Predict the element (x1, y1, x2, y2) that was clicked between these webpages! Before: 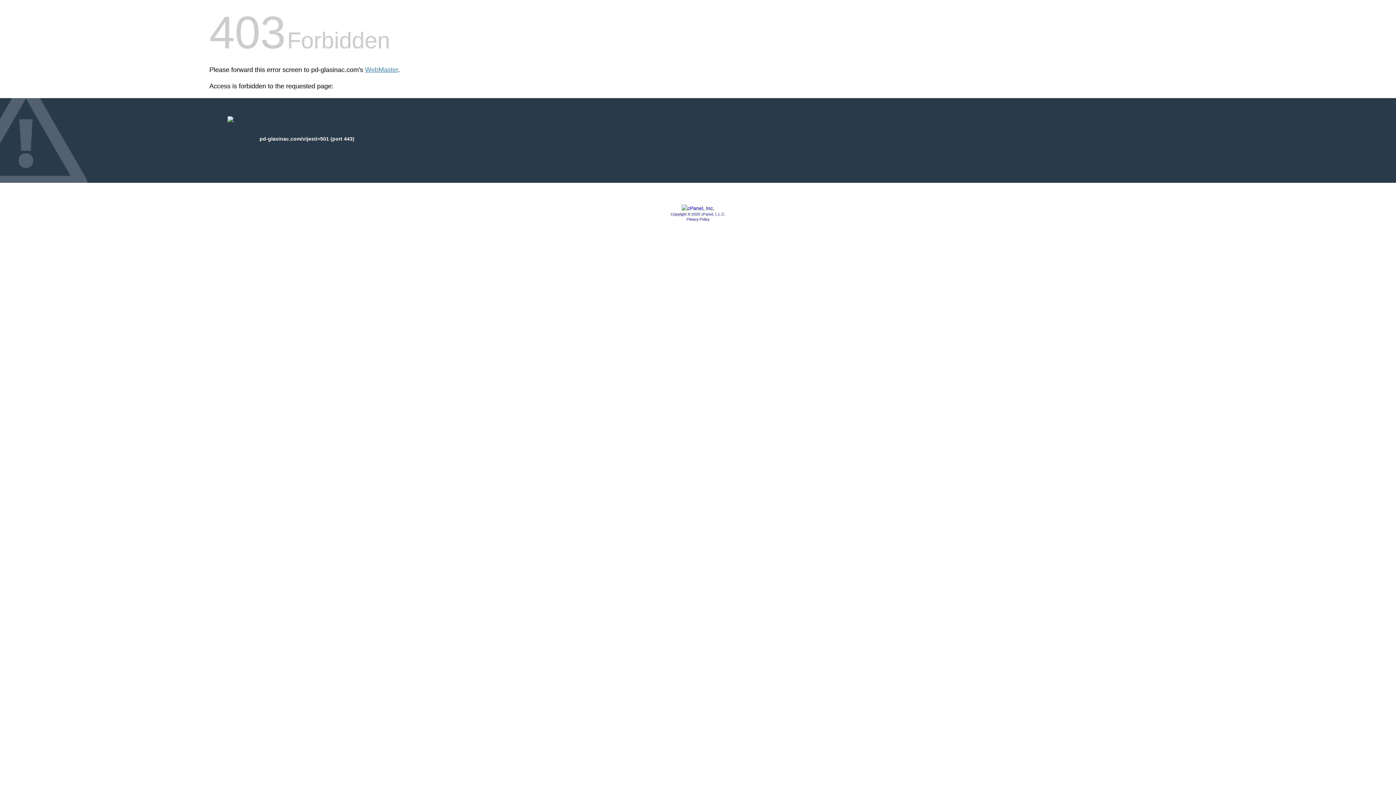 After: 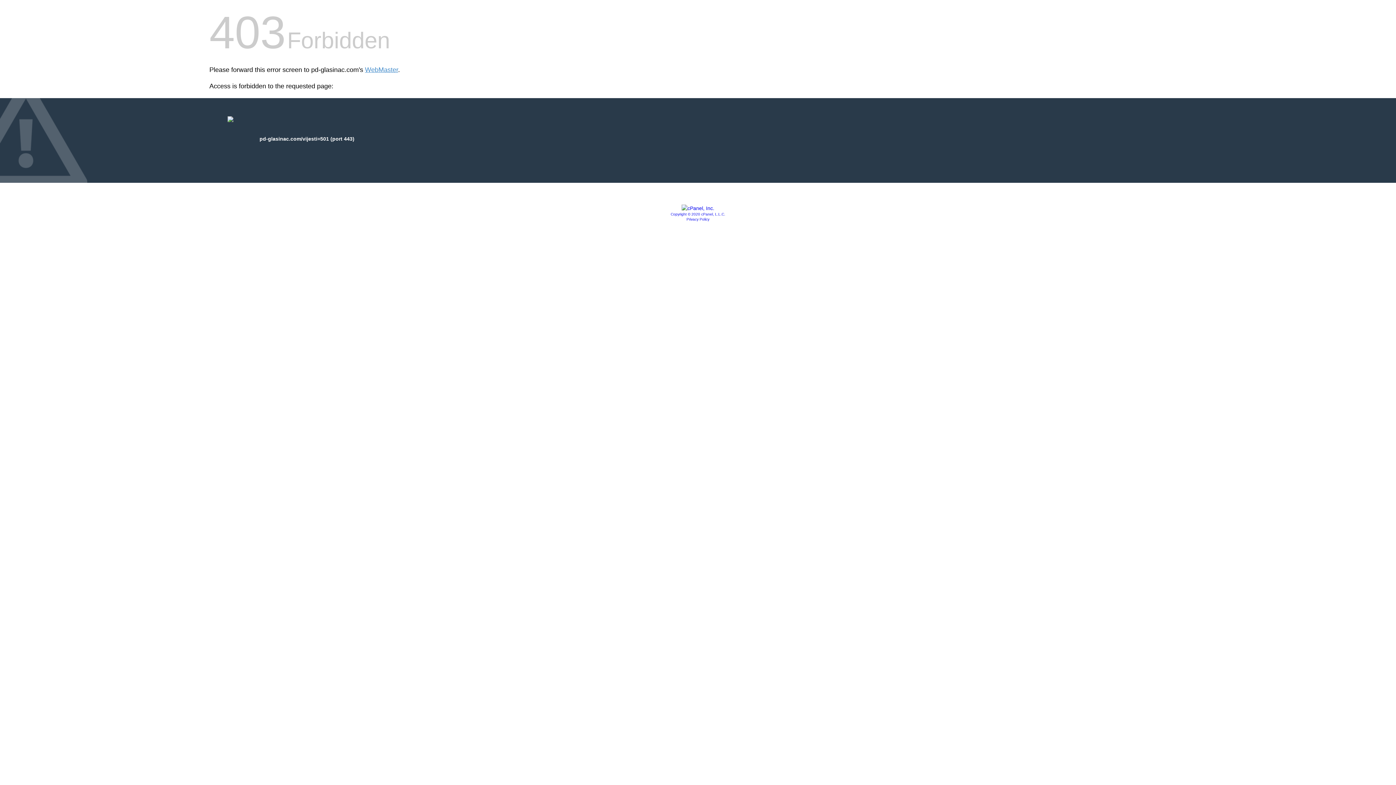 Action: label: Copyright © 2020 cPanel, L.L.C. bbox: (670, 212, 725, 216)